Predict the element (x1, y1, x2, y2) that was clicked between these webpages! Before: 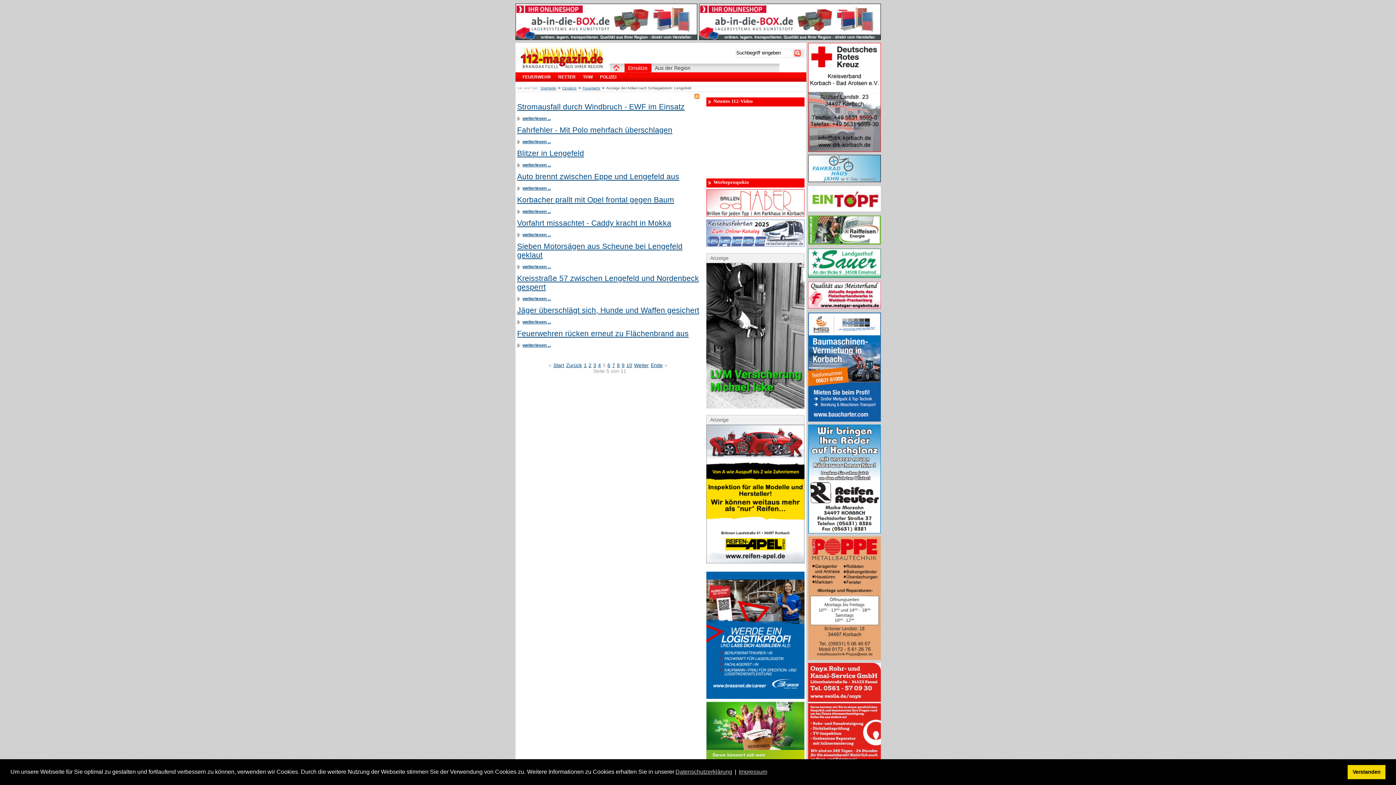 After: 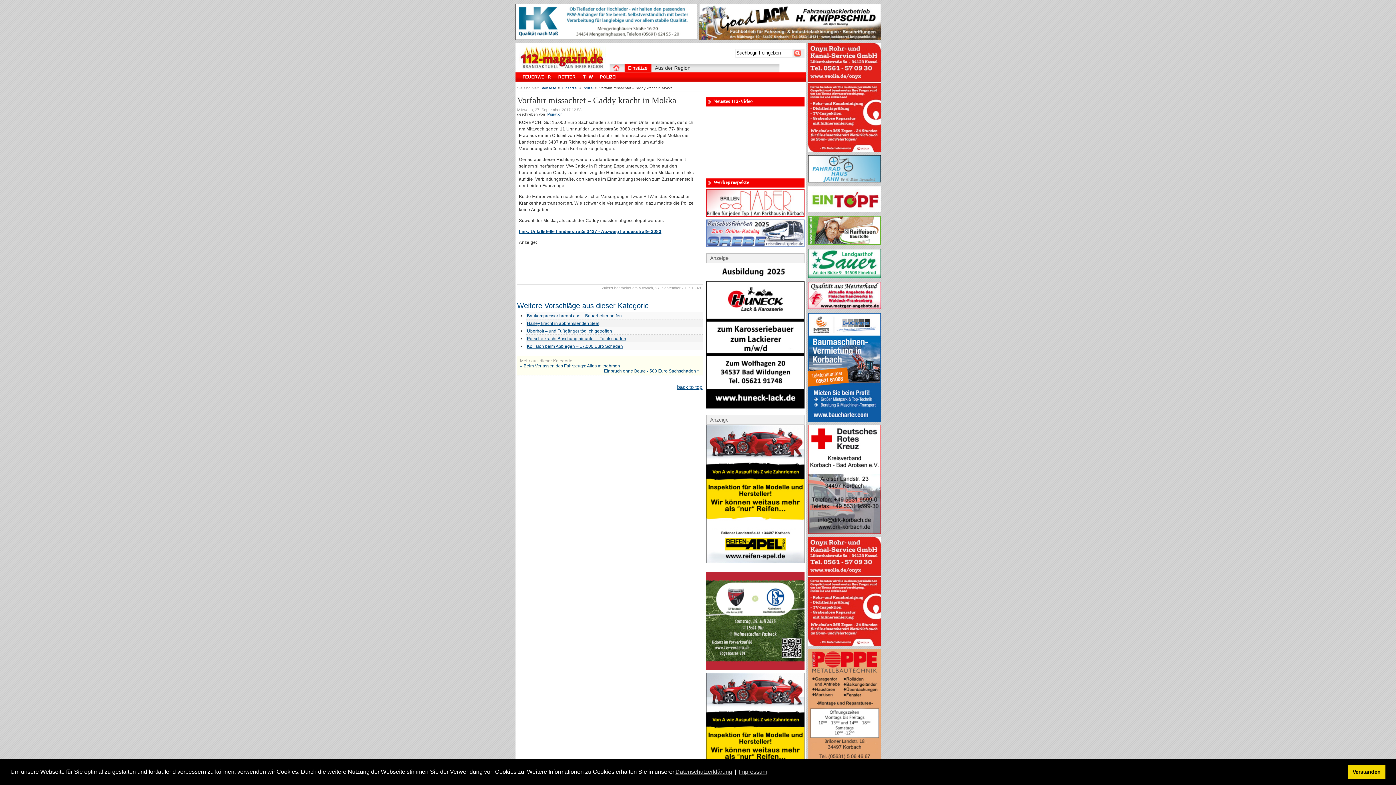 Action: label: Vorfahrt missachtet - Caddy kracht in Mokka bbox: (517, 218, 671, 227)